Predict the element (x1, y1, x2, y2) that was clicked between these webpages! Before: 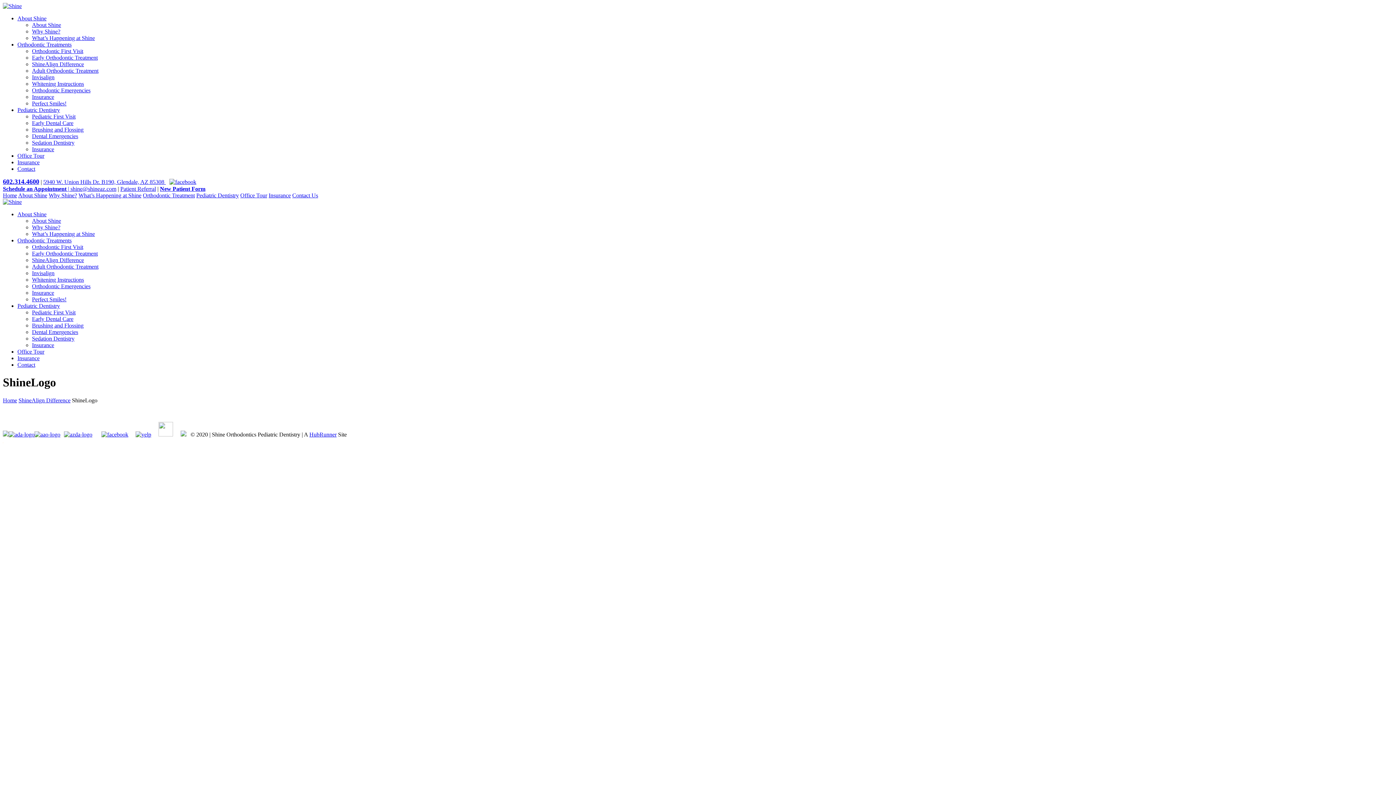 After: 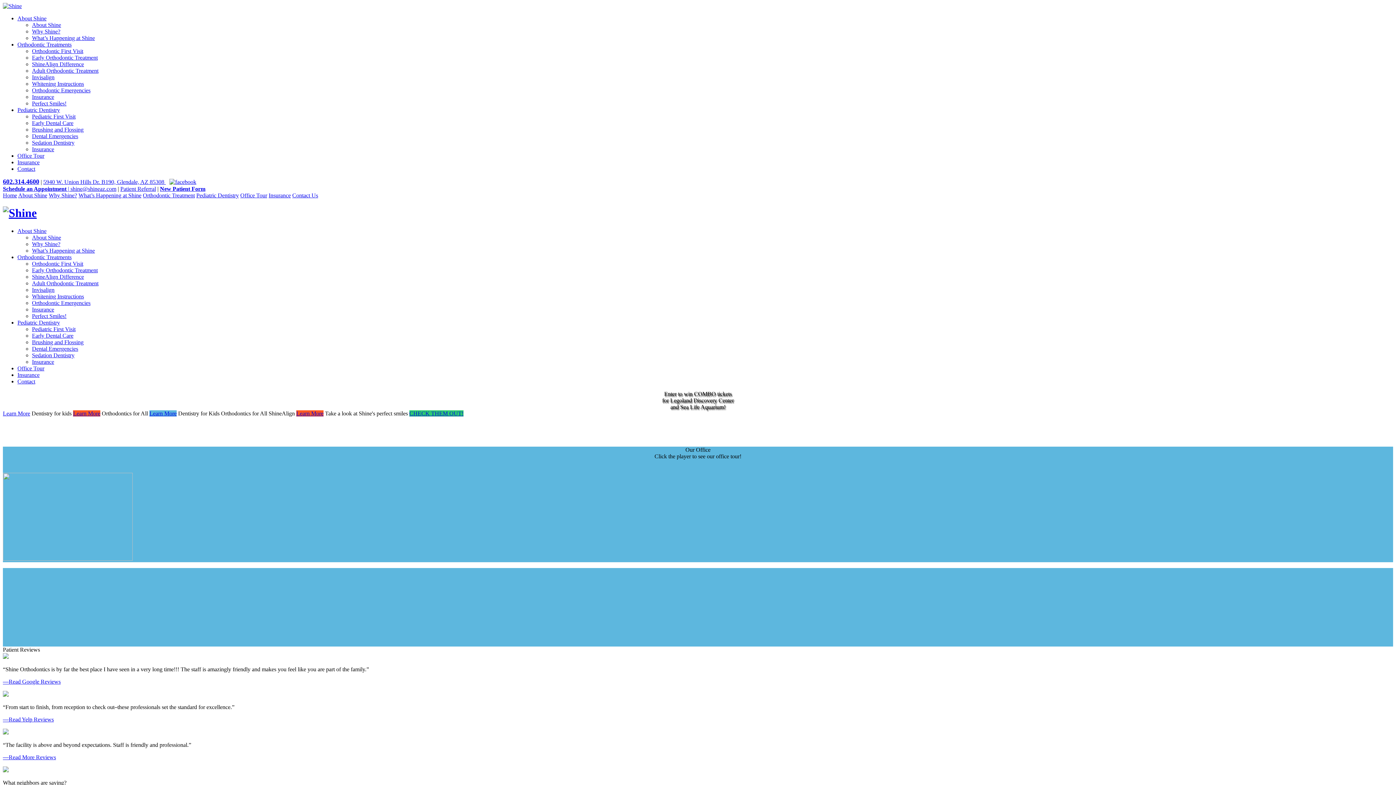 Action: bbox: (2, 397, 17, 403) label: Home